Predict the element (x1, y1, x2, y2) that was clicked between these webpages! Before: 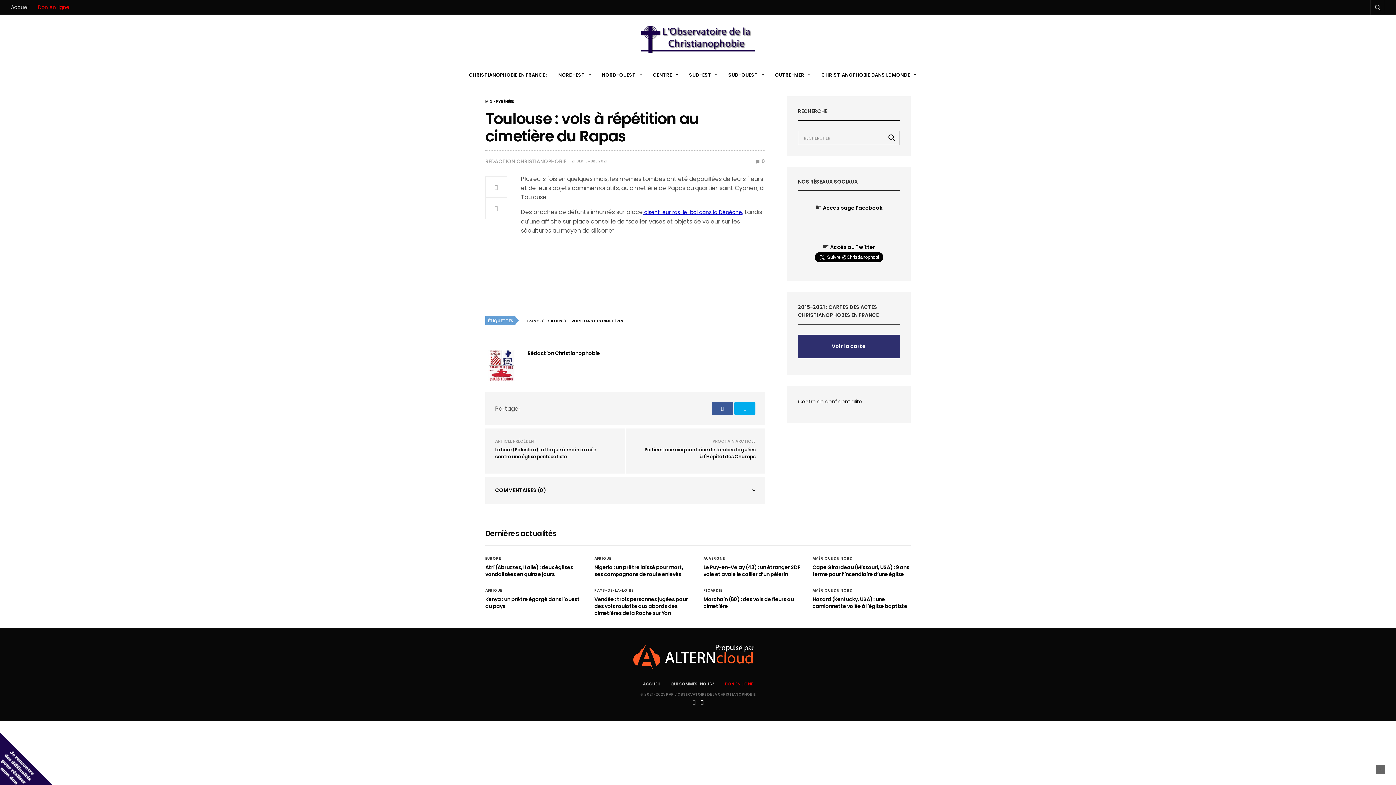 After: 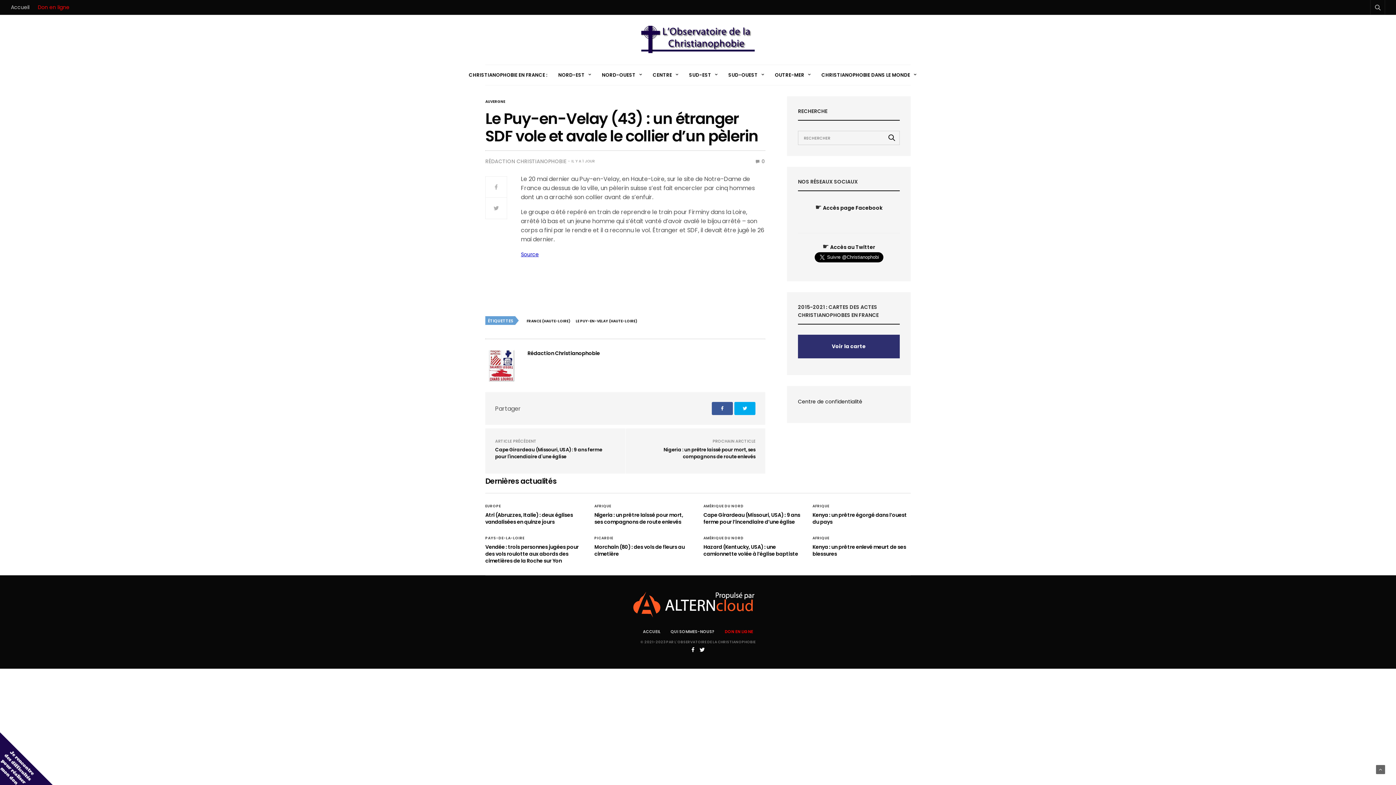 Action: label: Le Puy-en-Velay (43) : un étranger SDF vole et avale le collier d’un pèlerin bbox: (703, 564, 800, 578)